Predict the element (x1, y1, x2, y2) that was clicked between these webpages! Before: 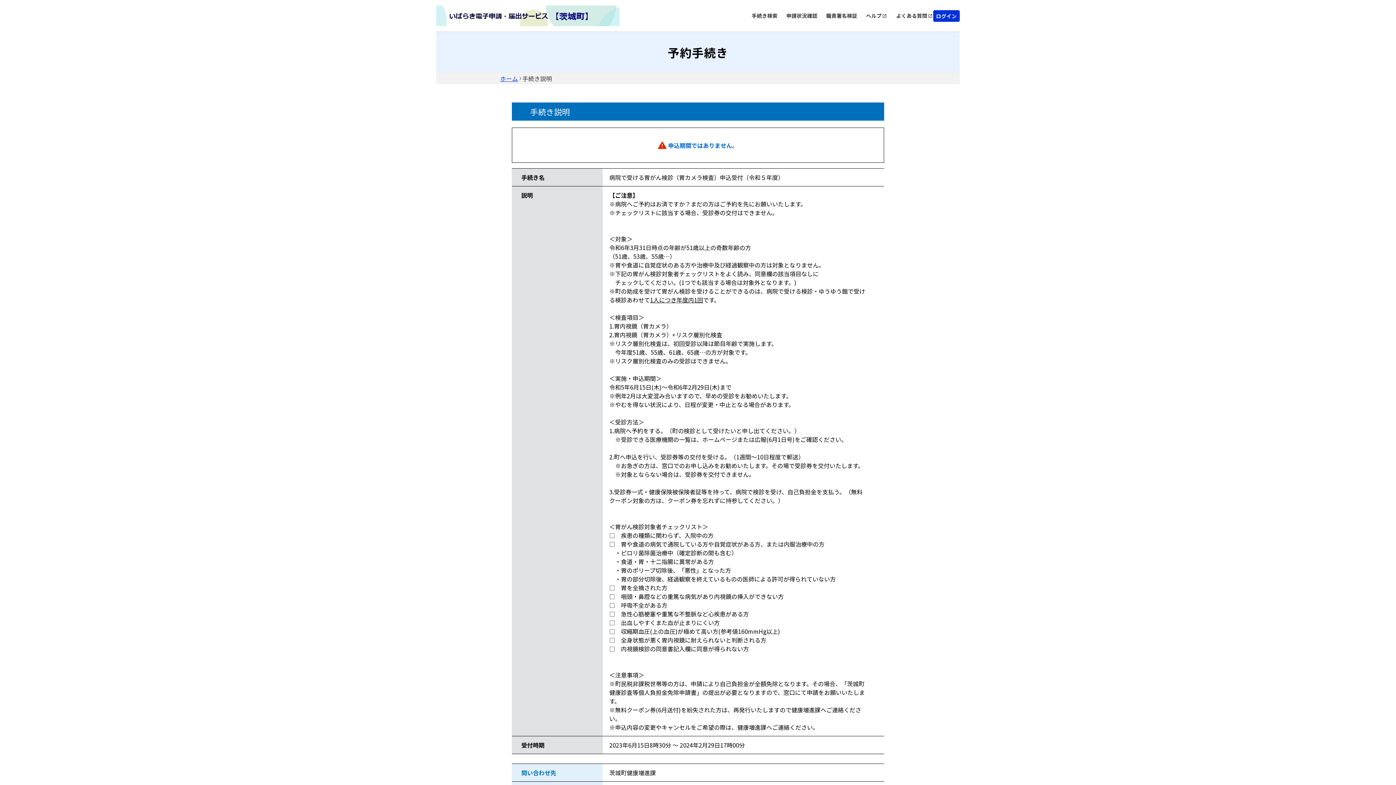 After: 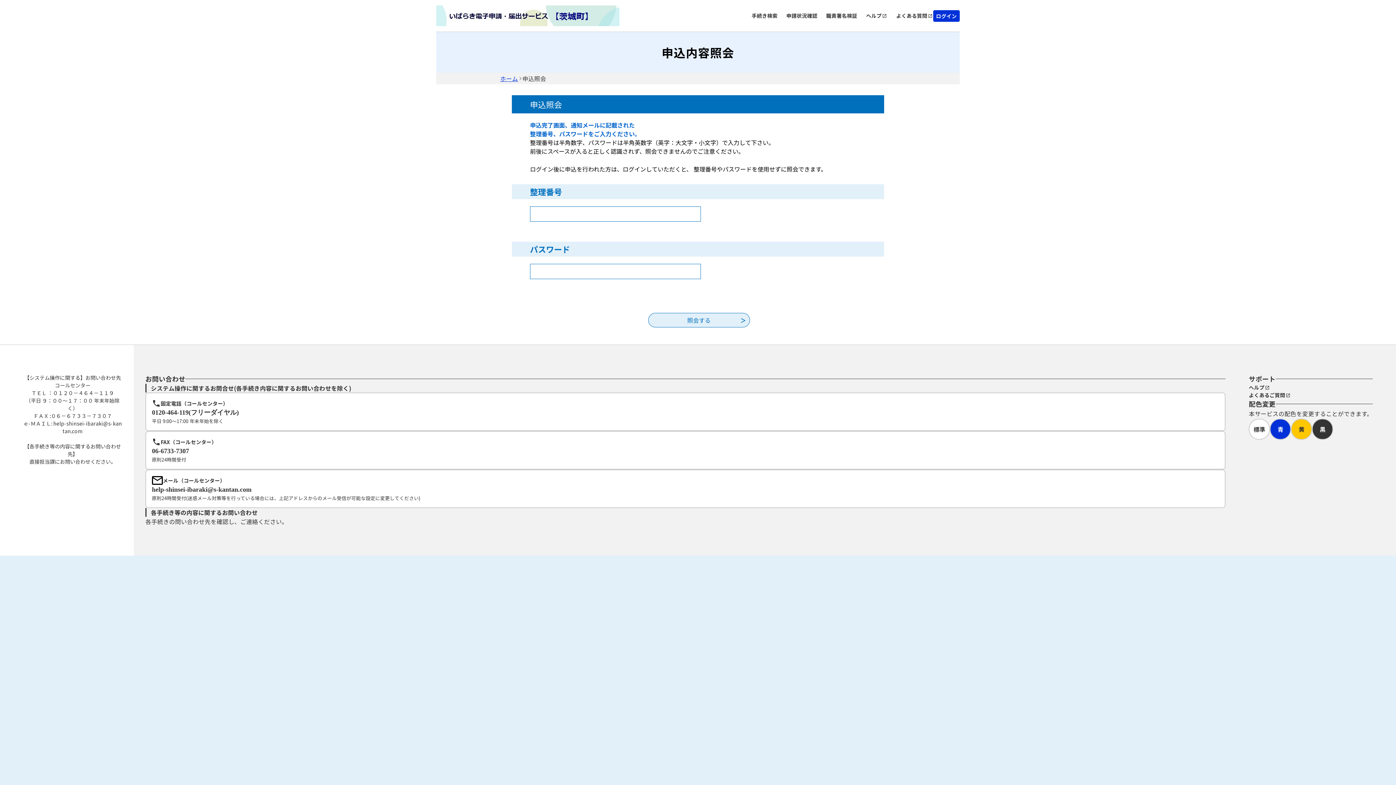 Action: bbox: (786, 9, 817, 21) label: 申請状況確認